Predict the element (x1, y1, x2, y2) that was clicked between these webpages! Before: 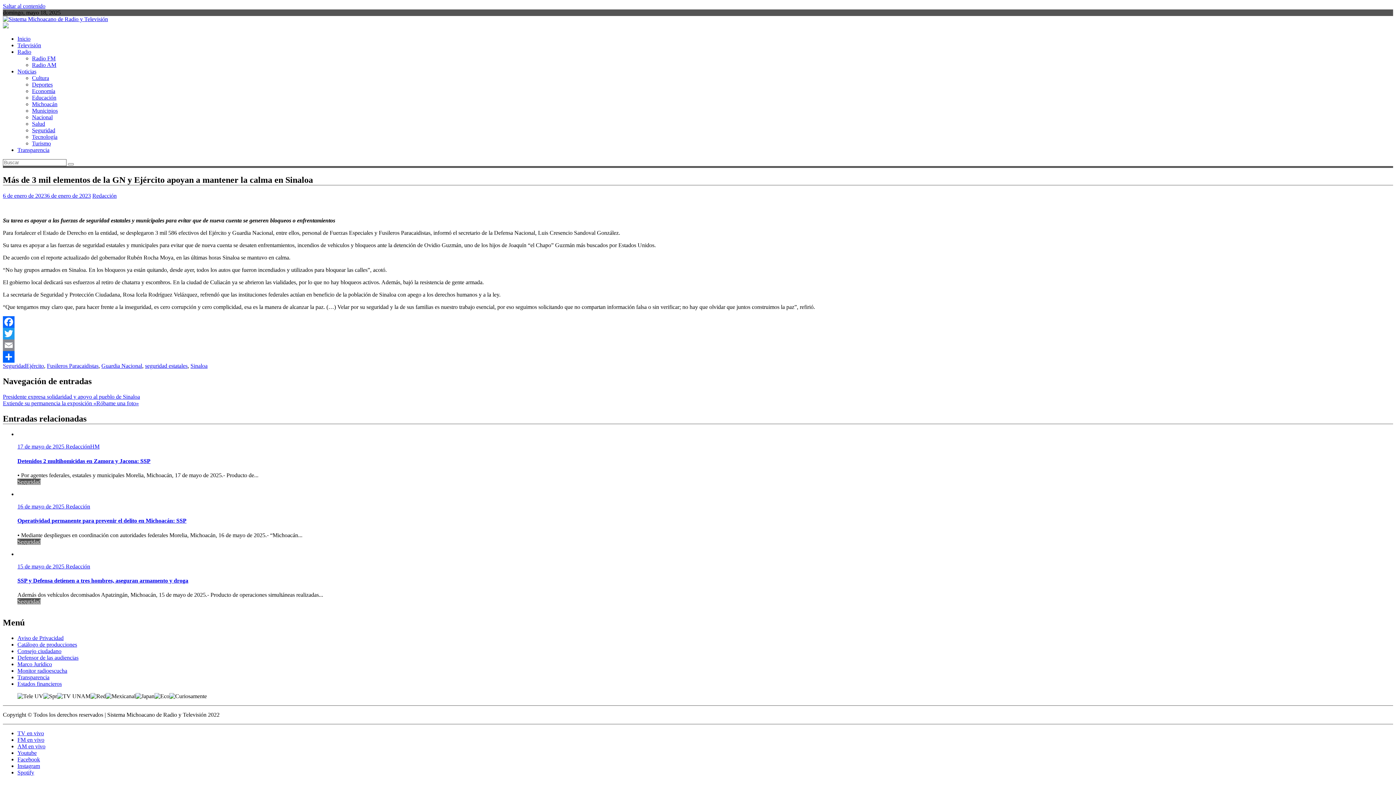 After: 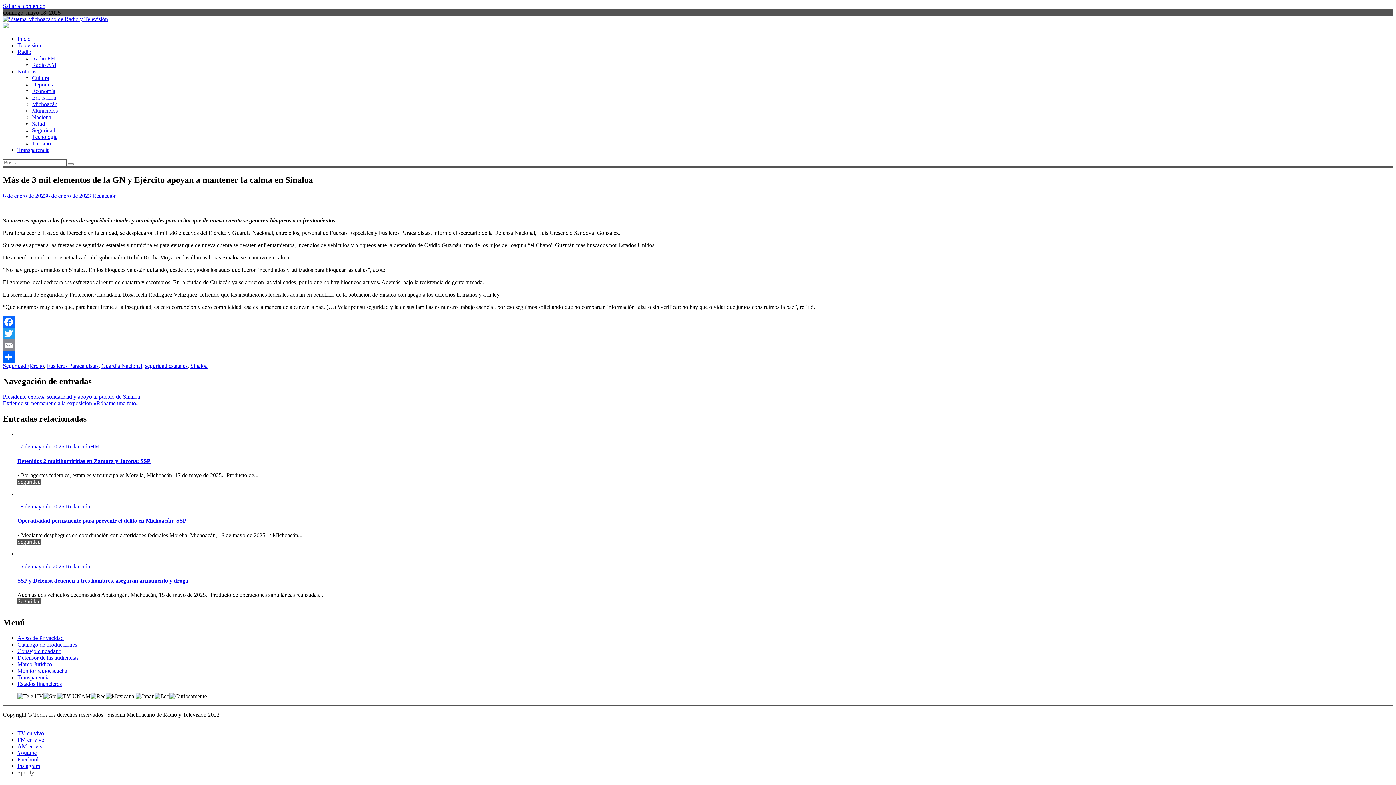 Action: bbox: (17, 769, 34, 775) label: Spotify